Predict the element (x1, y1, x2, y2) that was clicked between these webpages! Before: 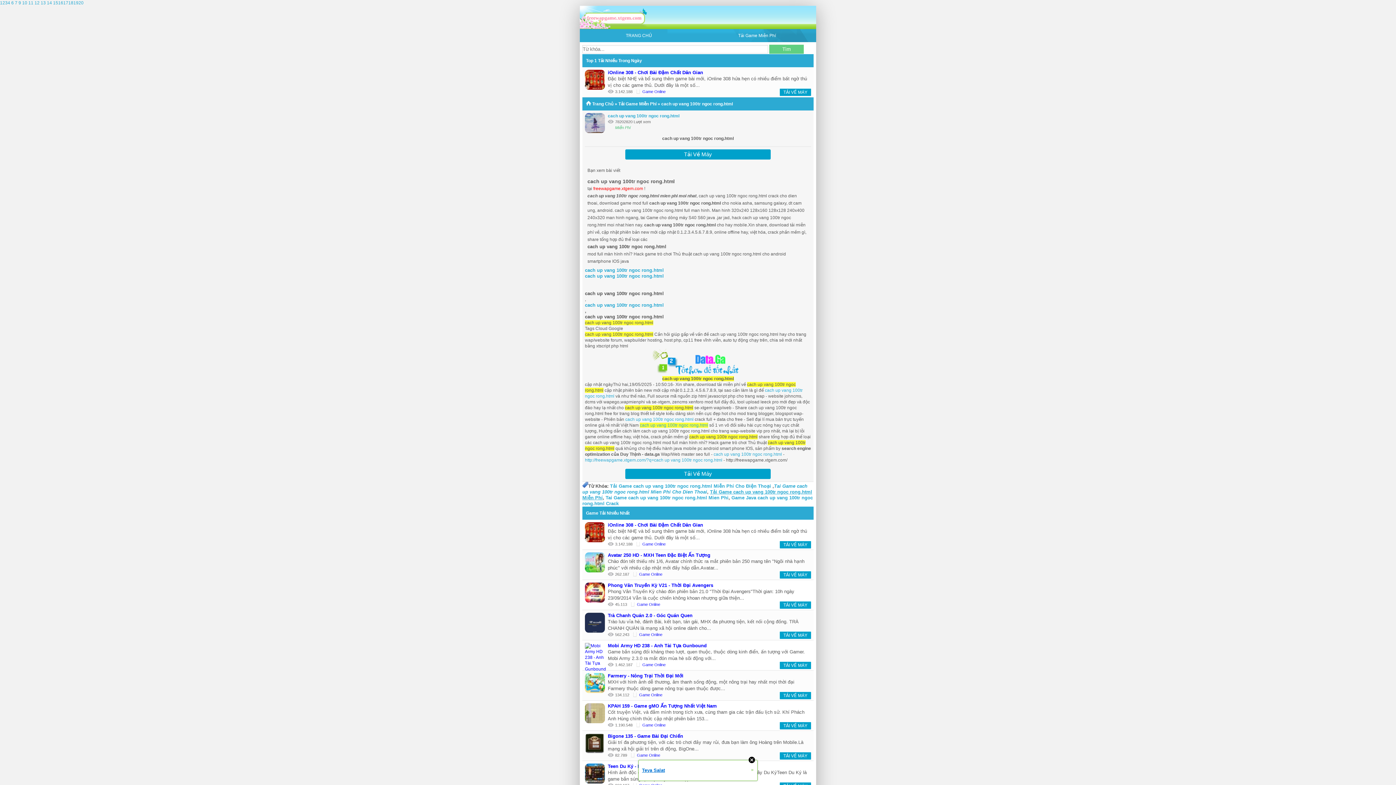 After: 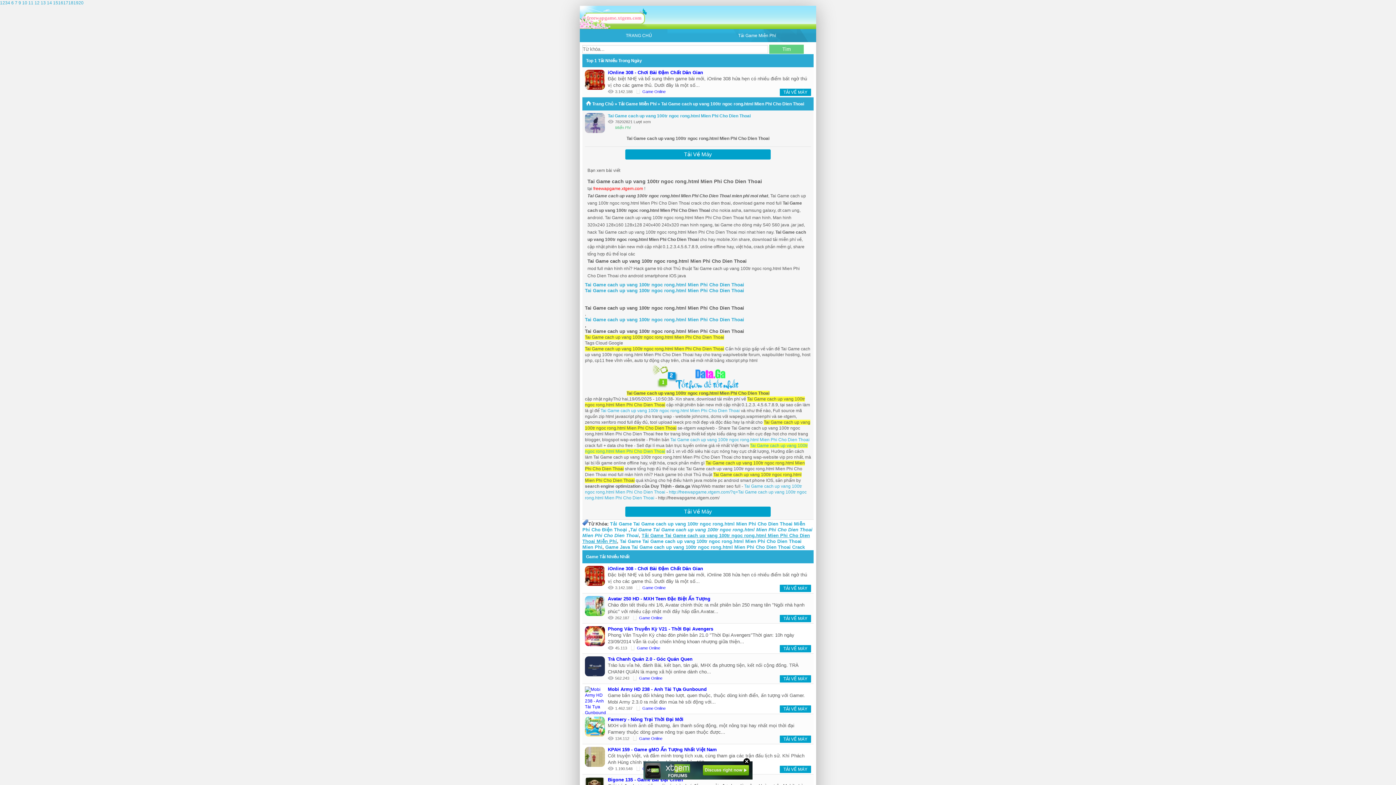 Action: label: Tai Game cach up vang 100tr ngoc rong.html Mien Phi Cho Dien Thoai bbox: (582, 483, 807, 494)